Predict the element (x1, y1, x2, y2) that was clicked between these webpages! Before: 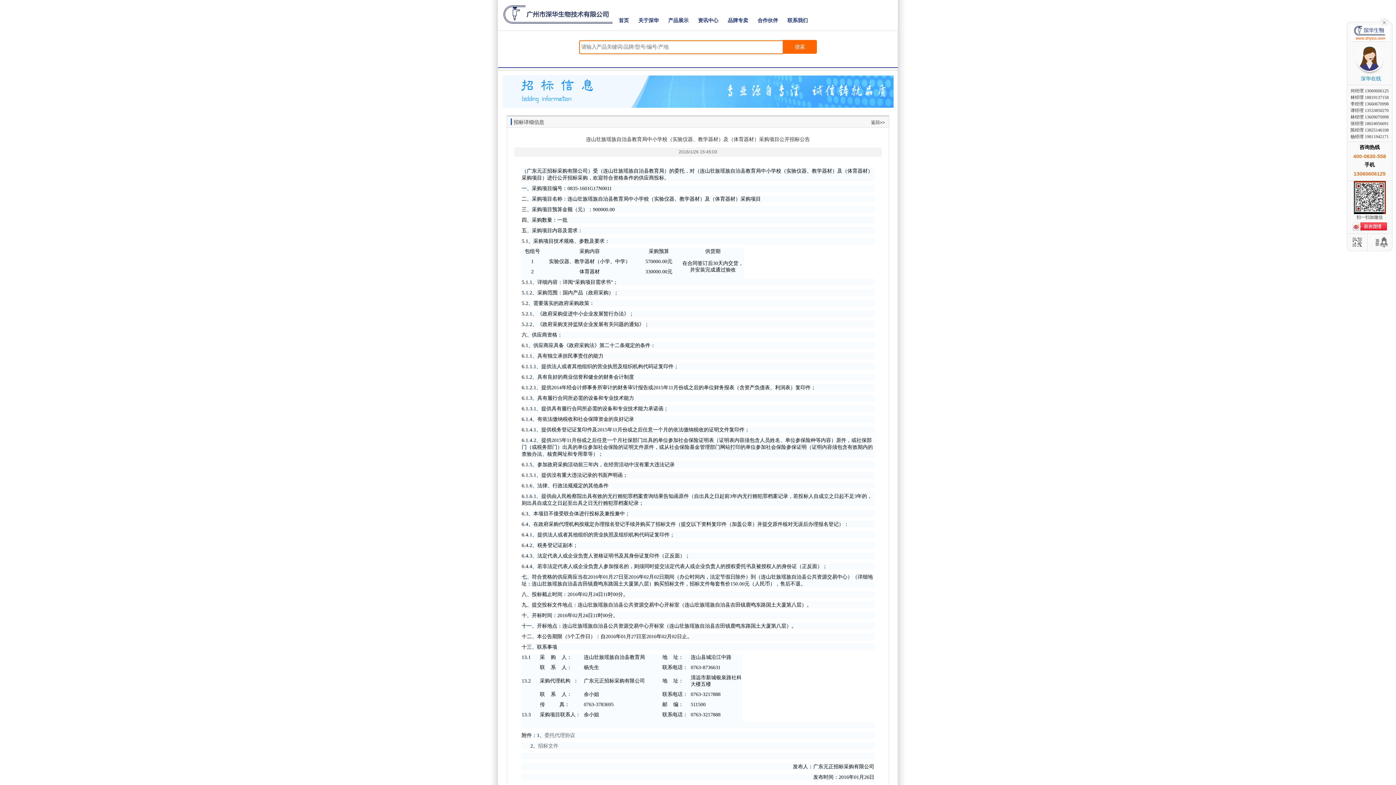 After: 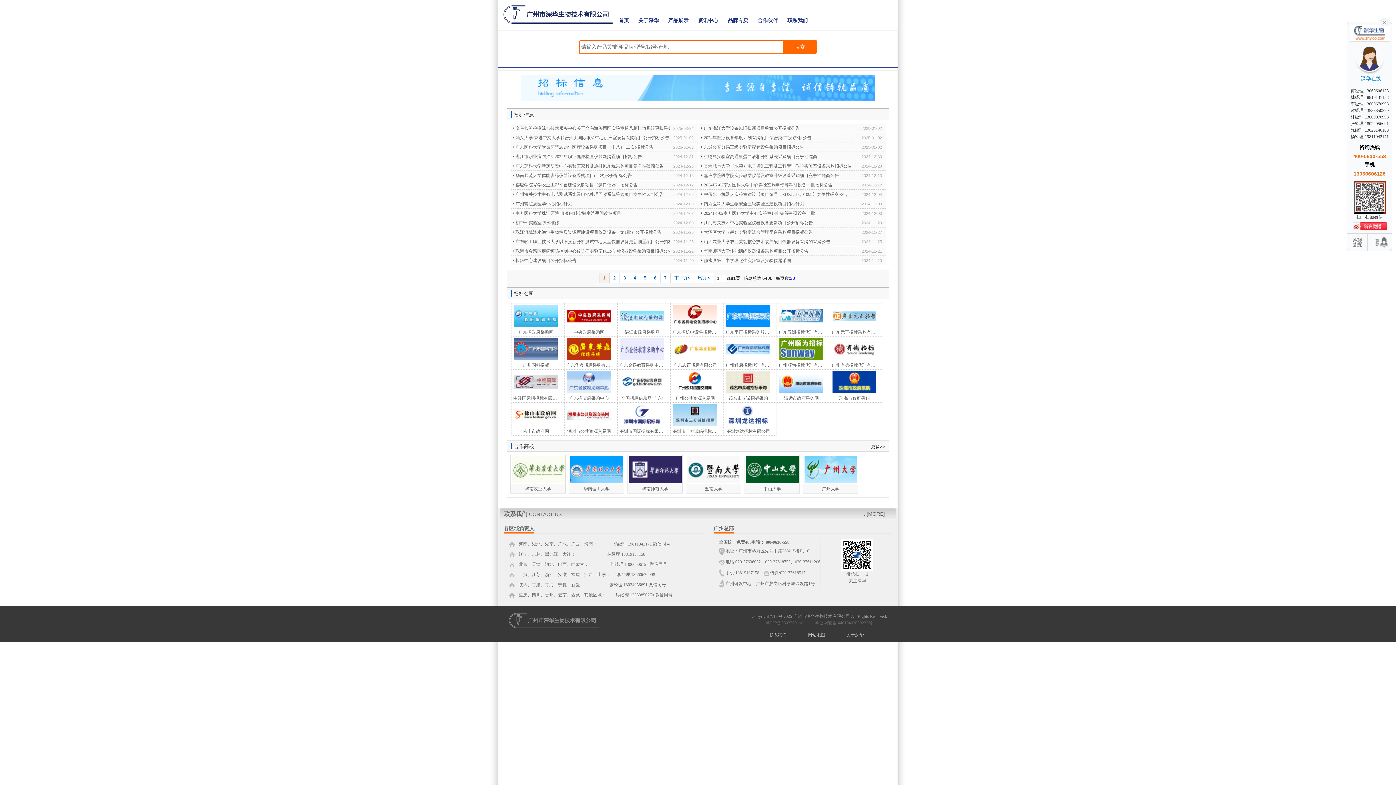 Action: bbox: (871, 120, 885, 125) label: 返回>>